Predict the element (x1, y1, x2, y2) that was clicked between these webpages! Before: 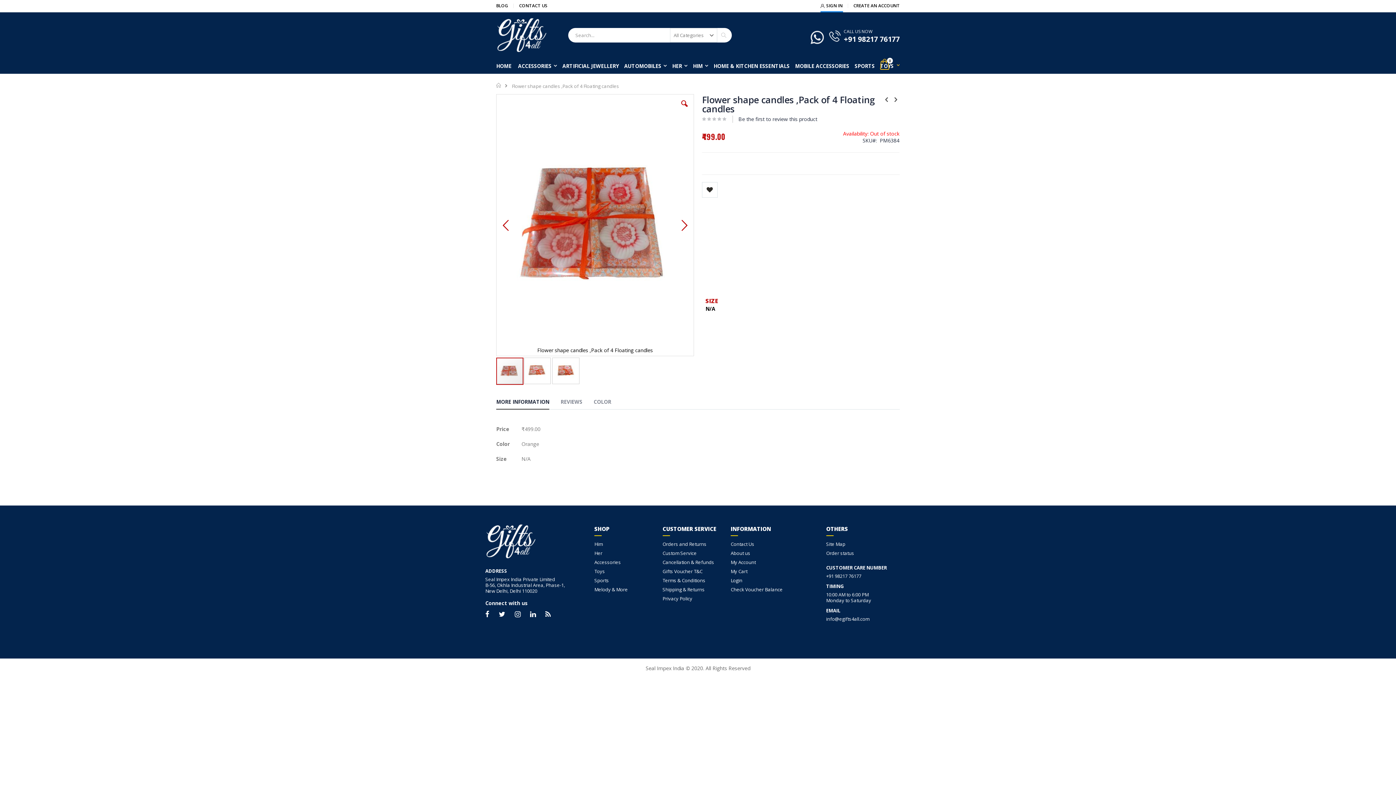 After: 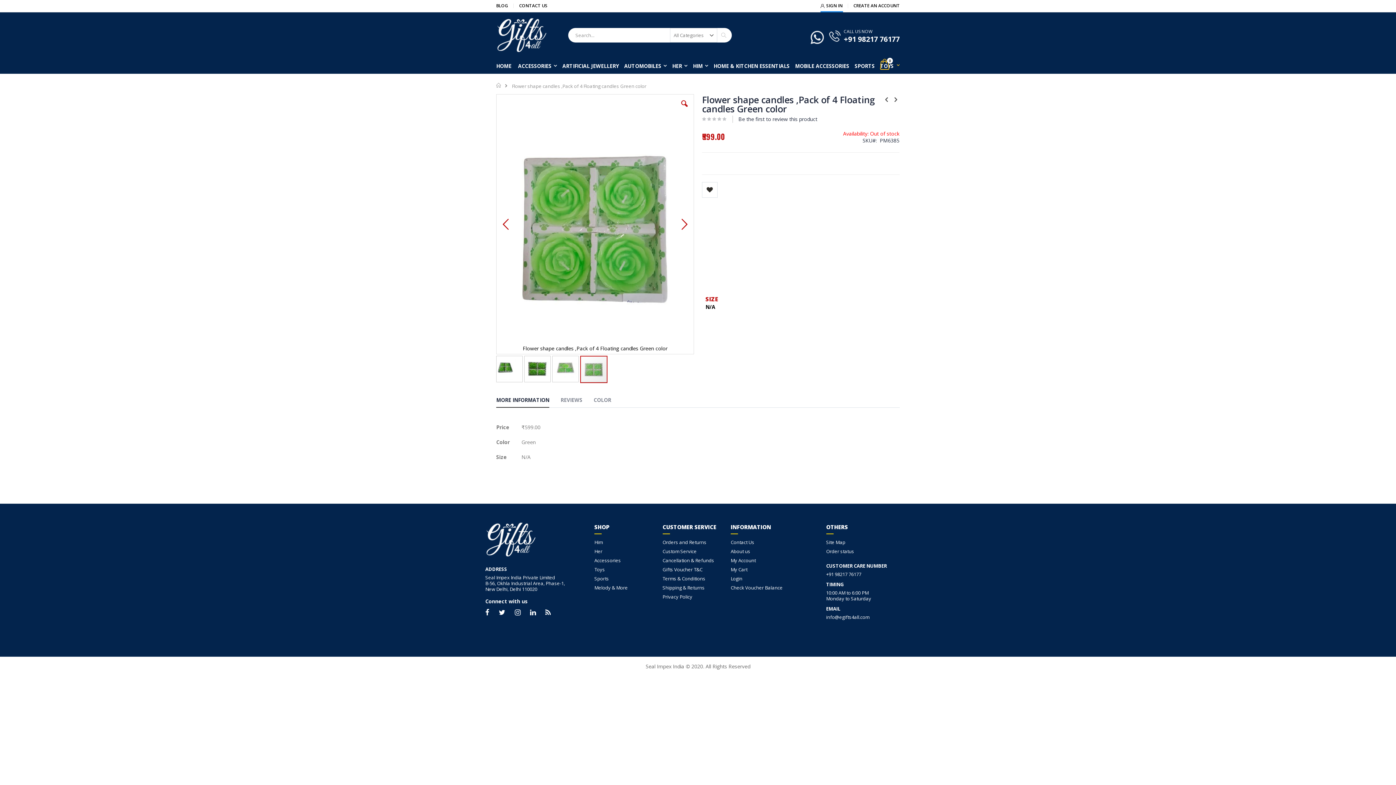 Action: bbox: (892, 94, 900, 104)